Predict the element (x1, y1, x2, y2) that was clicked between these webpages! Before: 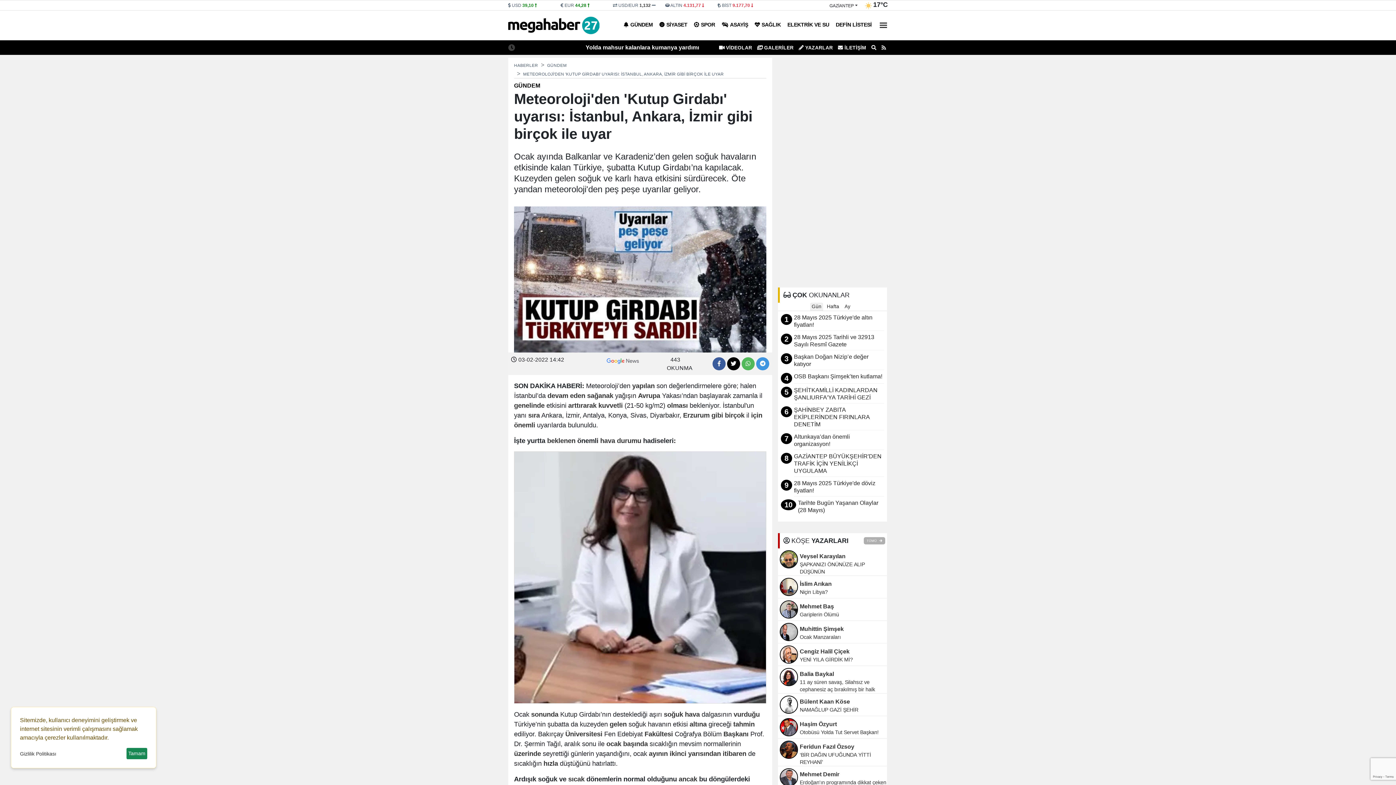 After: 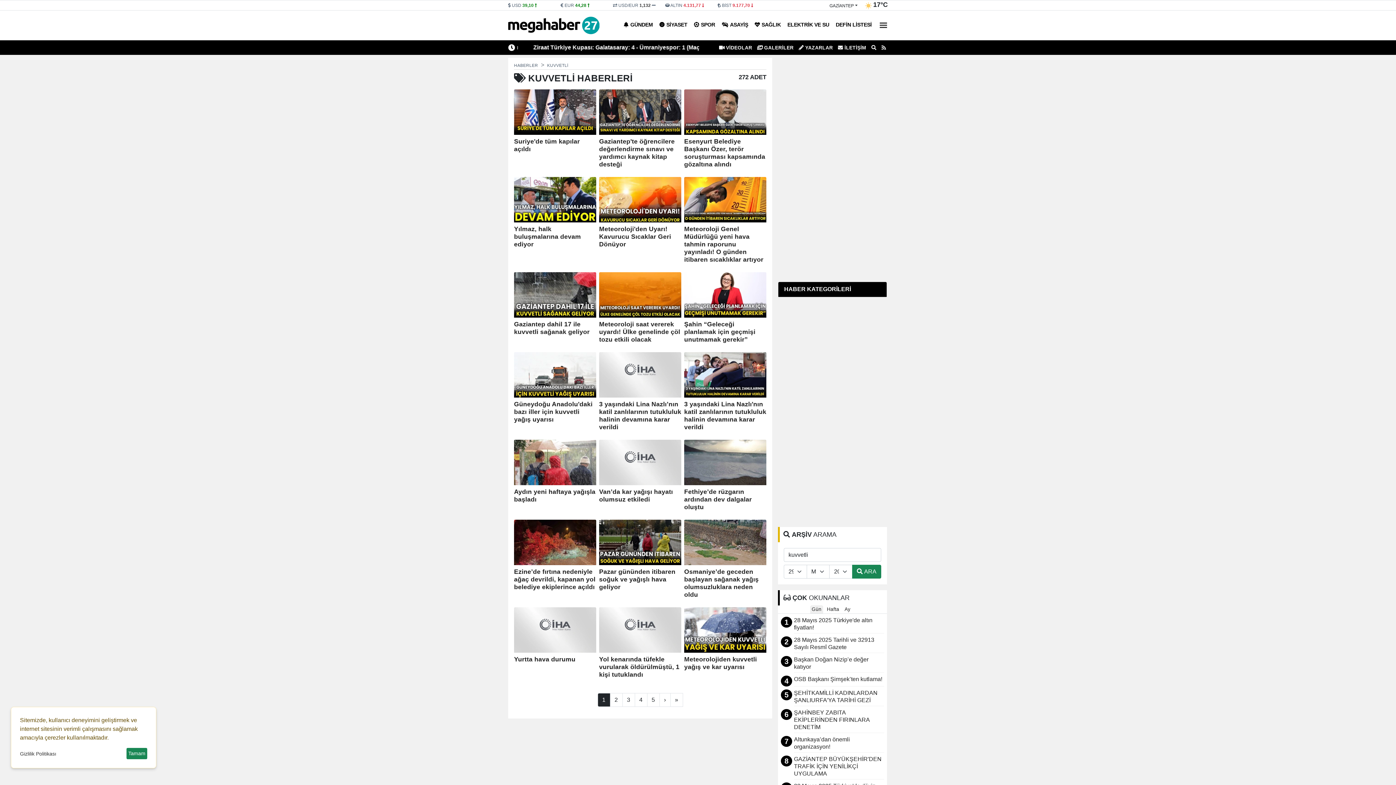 Action: bbox: (598, 401, 622, 409) label: kuvvetli